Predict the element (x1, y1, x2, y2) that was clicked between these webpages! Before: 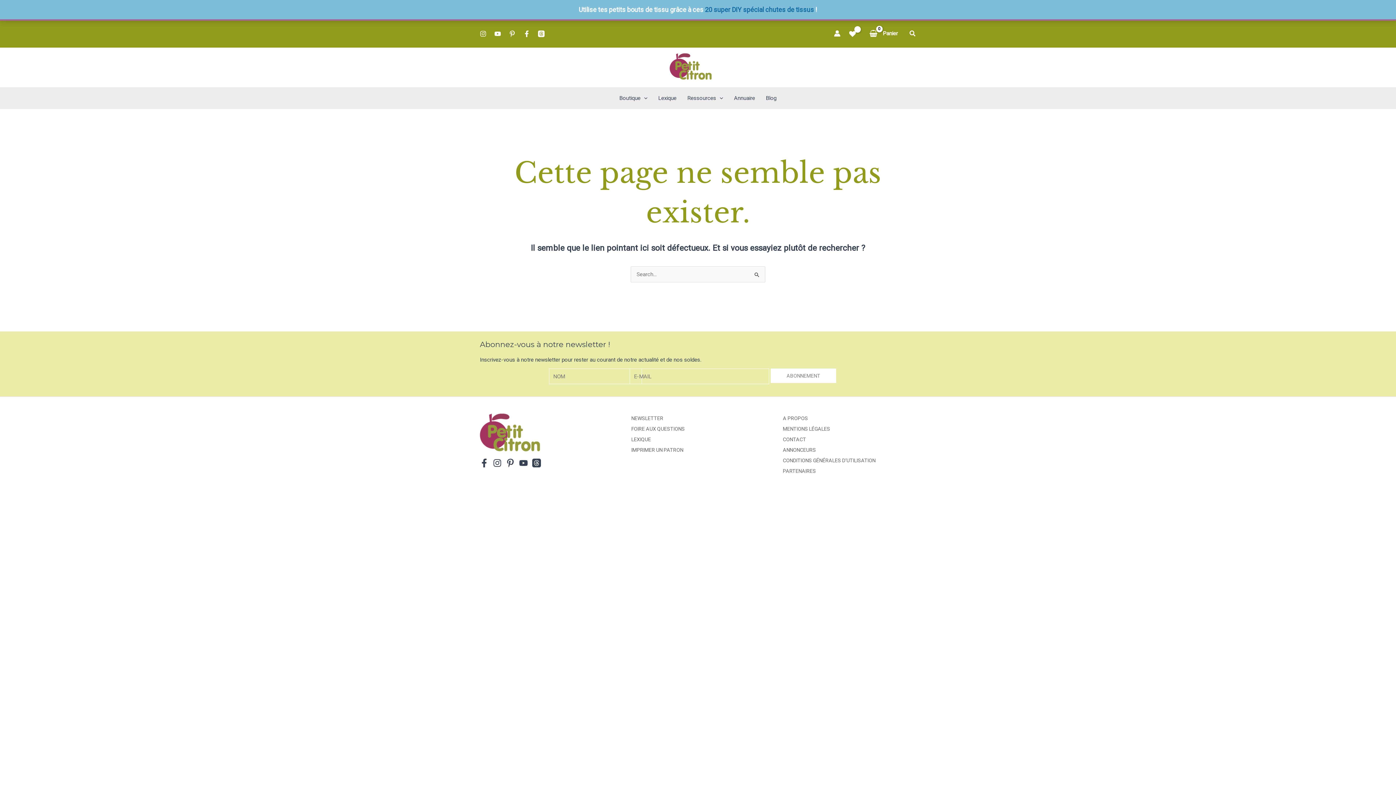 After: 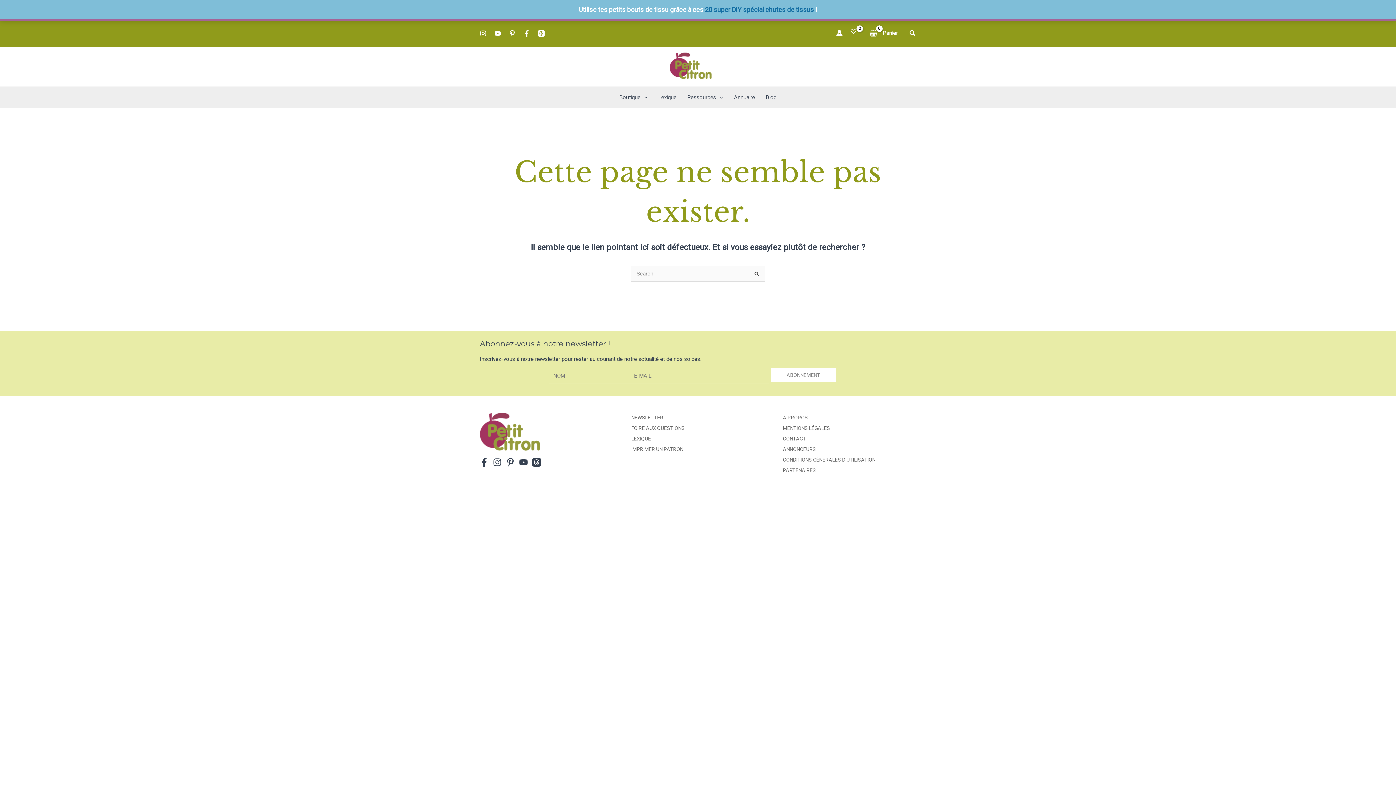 Action: label: Threads bbox: (532, 458, 541, 467)